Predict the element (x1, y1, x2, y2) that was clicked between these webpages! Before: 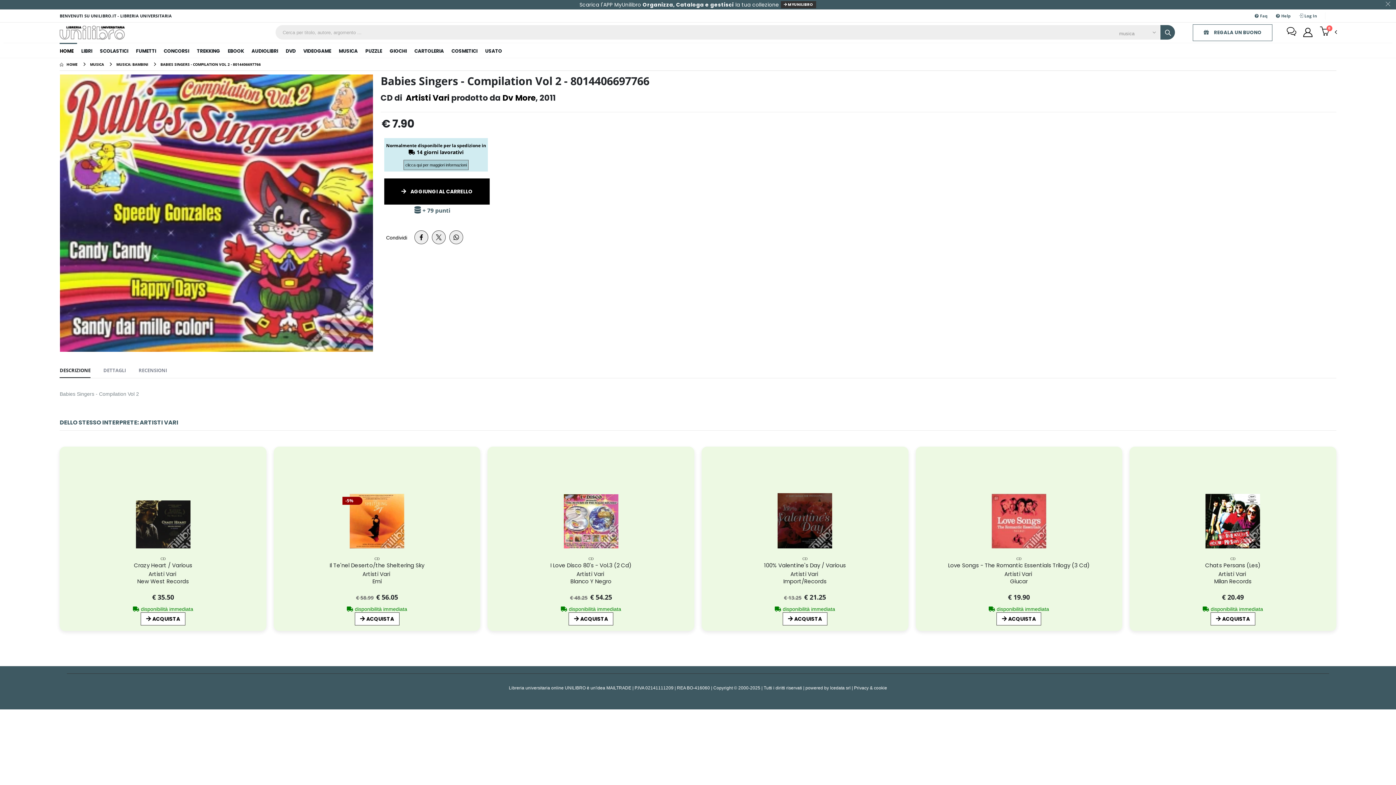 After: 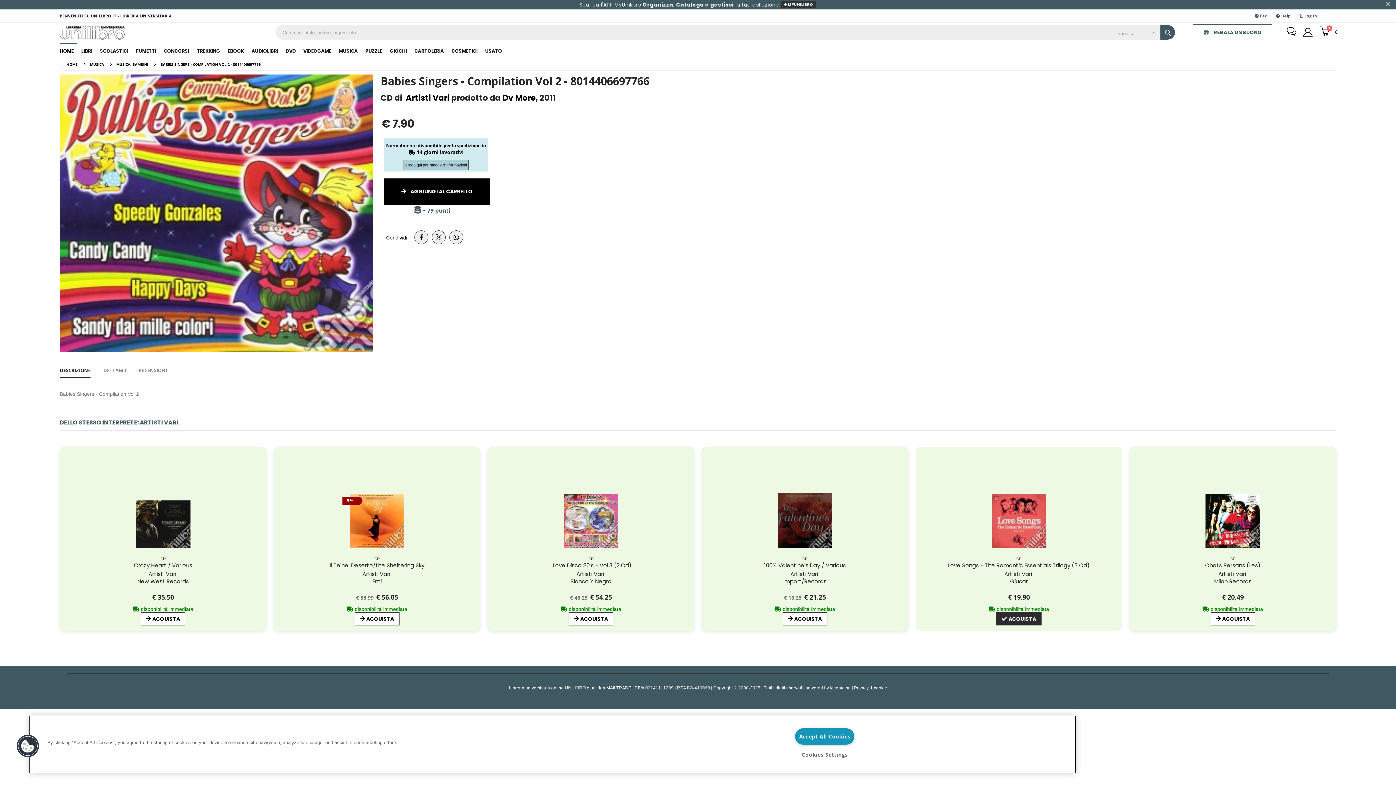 Action: label: ACQUISTA bbox: (996, 612, 1041, 625)